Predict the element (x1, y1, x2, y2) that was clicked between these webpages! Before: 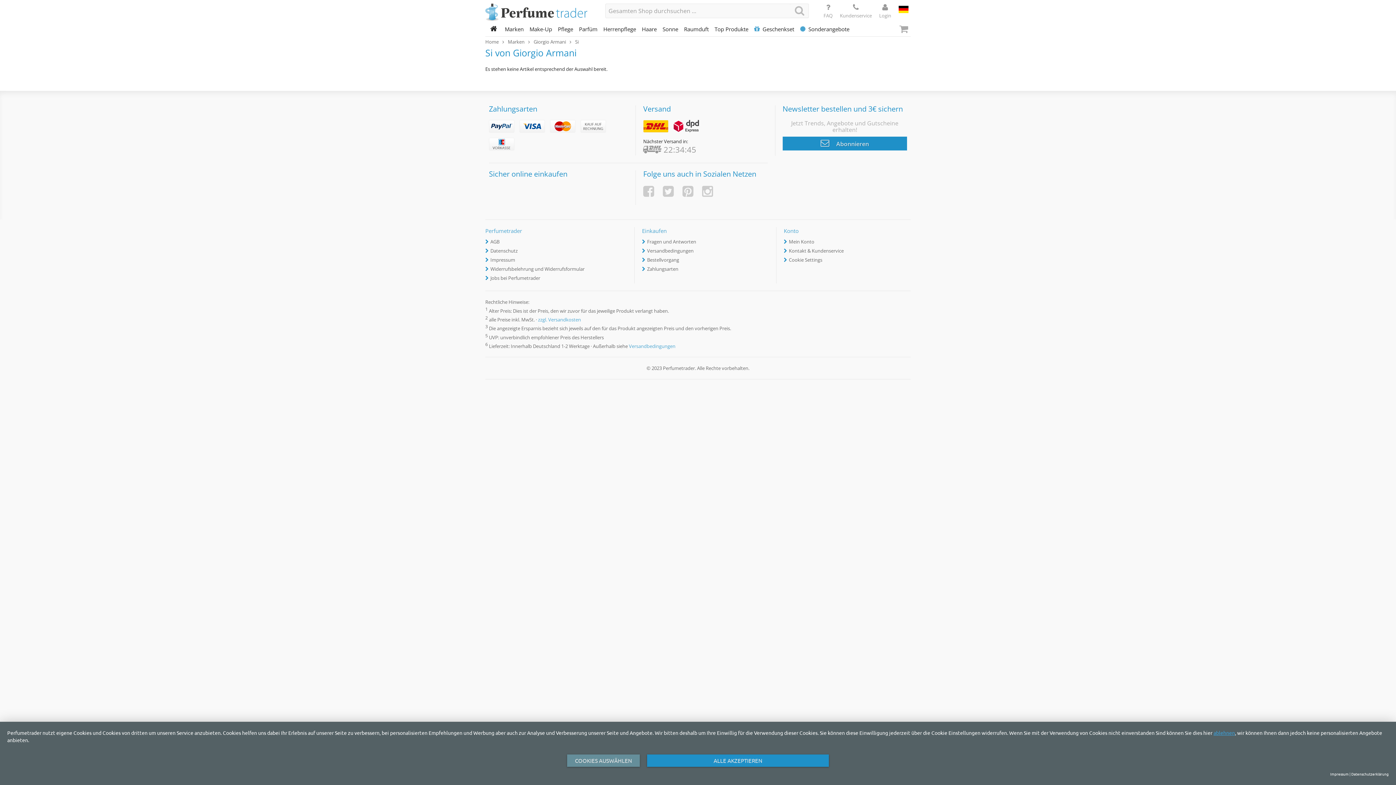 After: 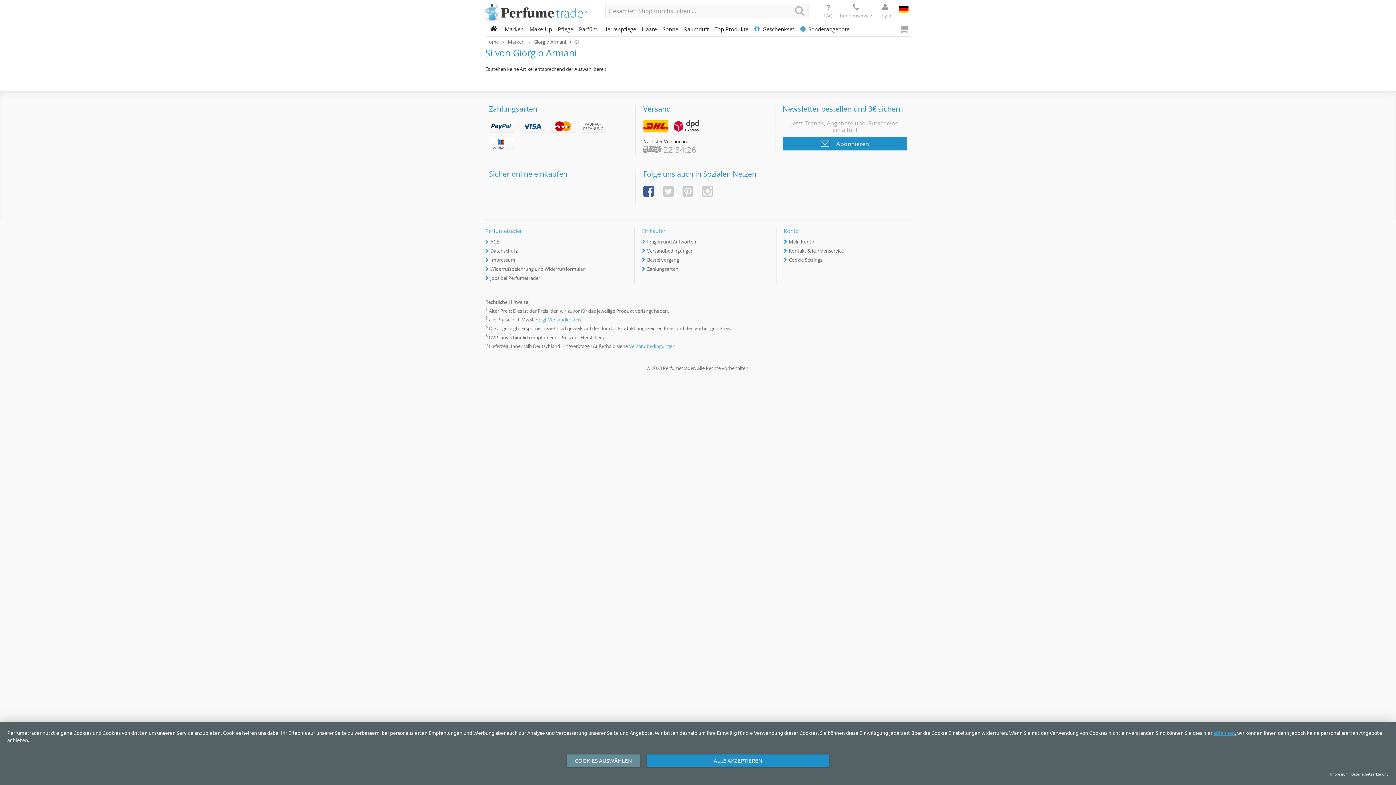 Action: bbox: (643, 184, 654, 197)